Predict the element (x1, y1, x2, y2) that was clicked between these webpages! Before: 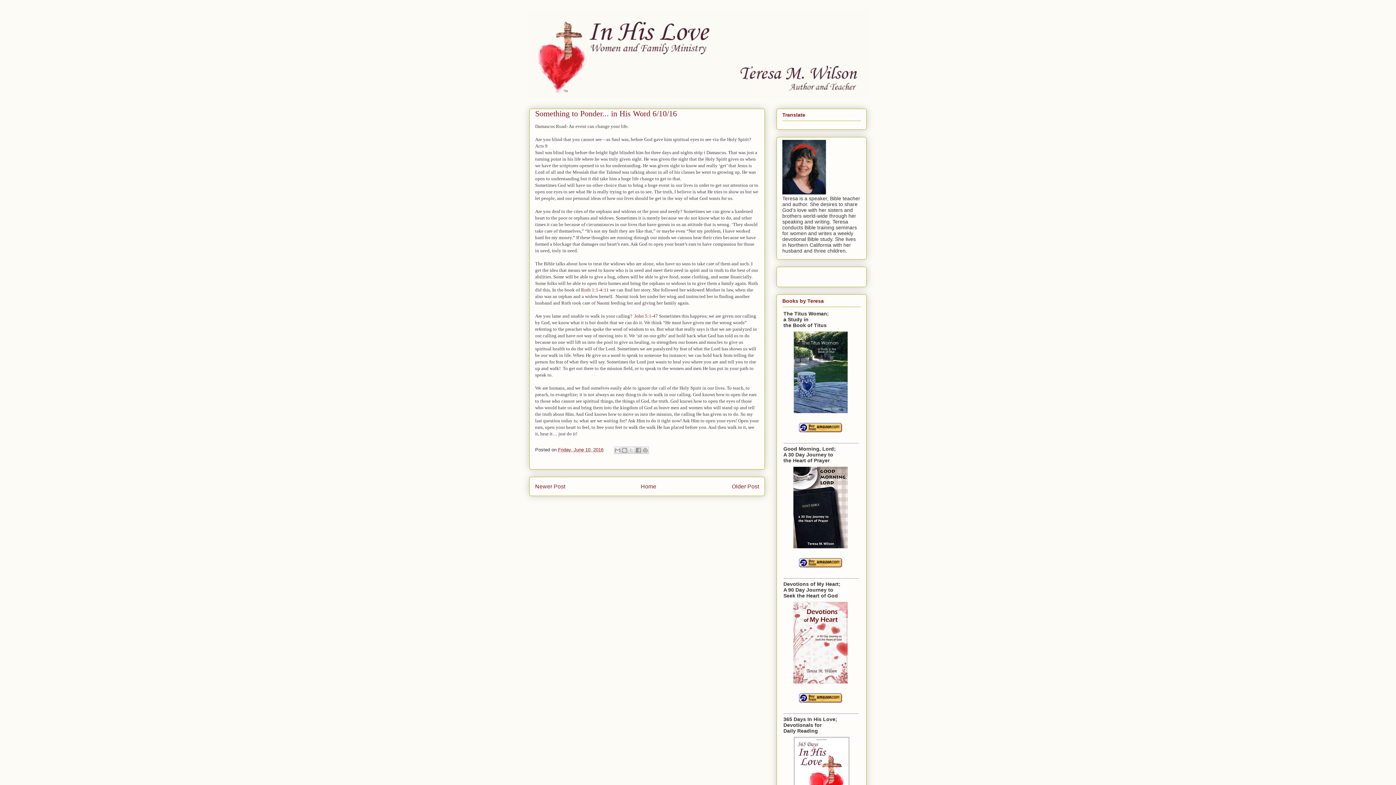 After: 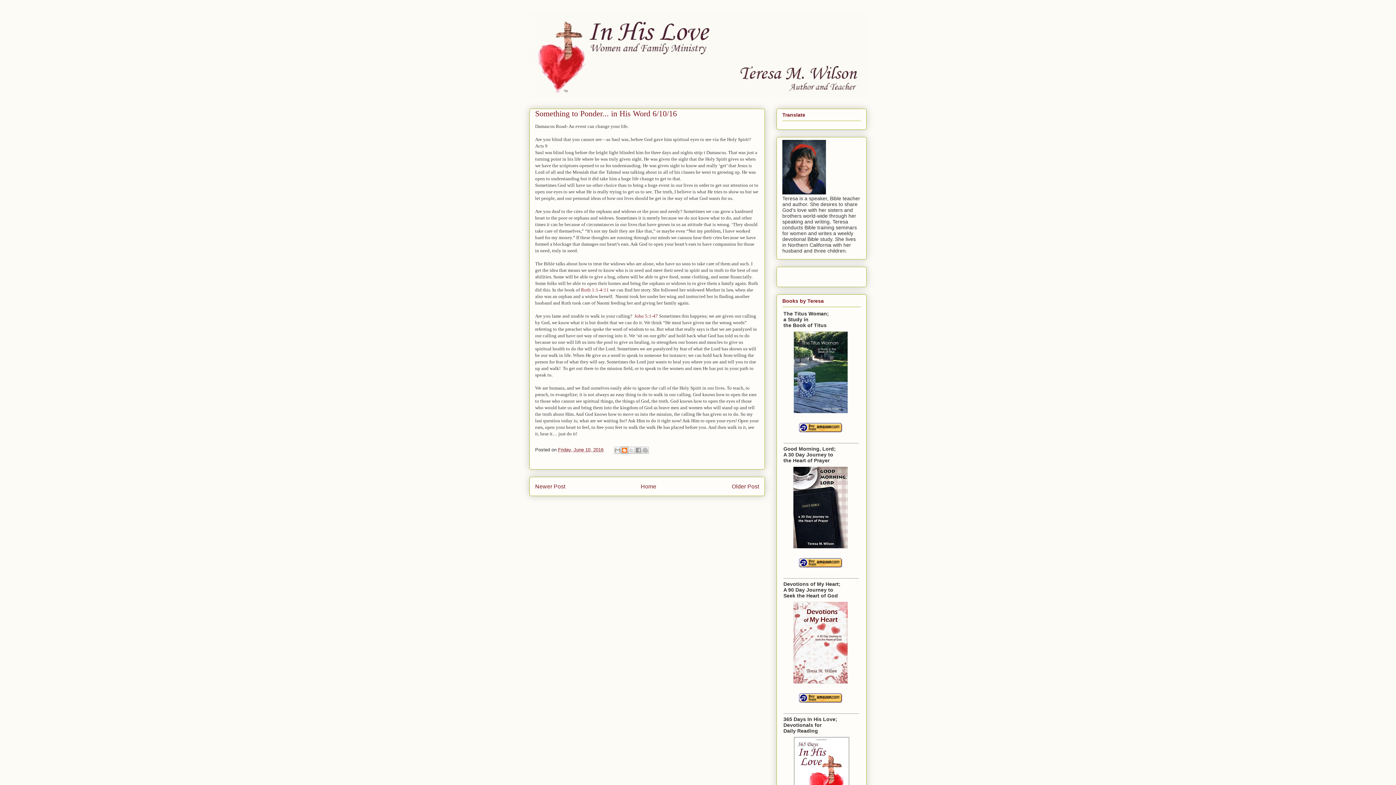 Action: label: BlogThis! bbox: (621, 446, 628, 454)